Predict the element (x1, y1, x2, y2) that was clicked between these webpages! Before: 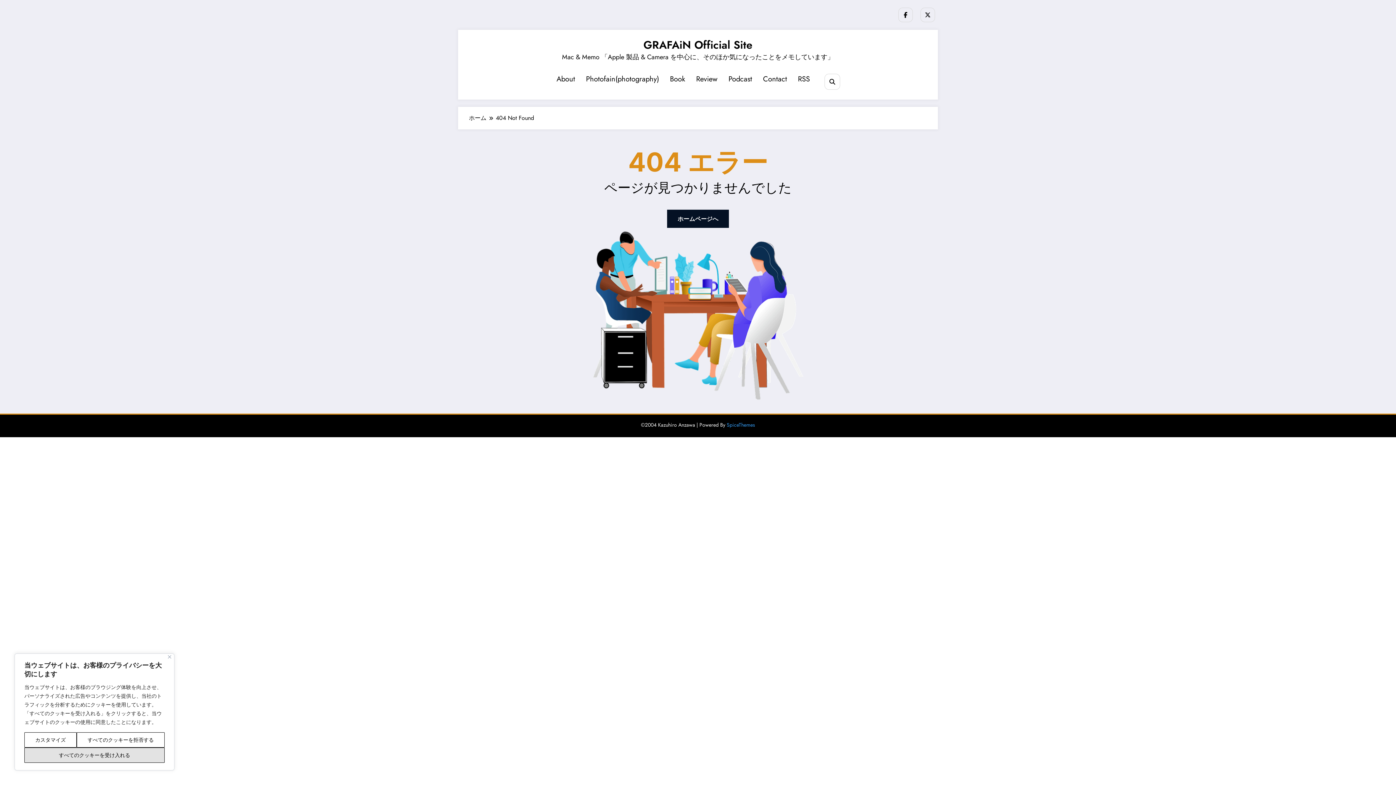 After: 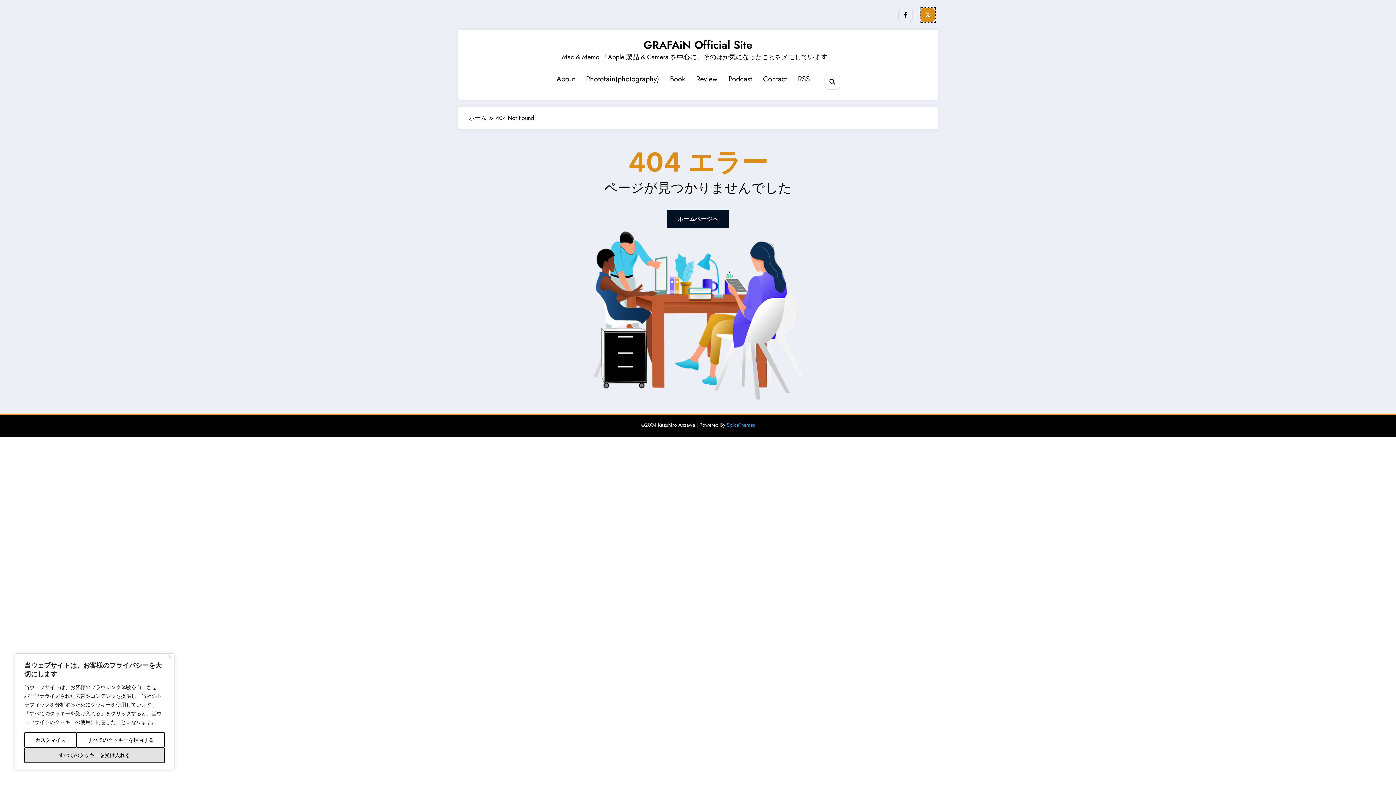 Action: bbox: (920, 7, 935, 22)